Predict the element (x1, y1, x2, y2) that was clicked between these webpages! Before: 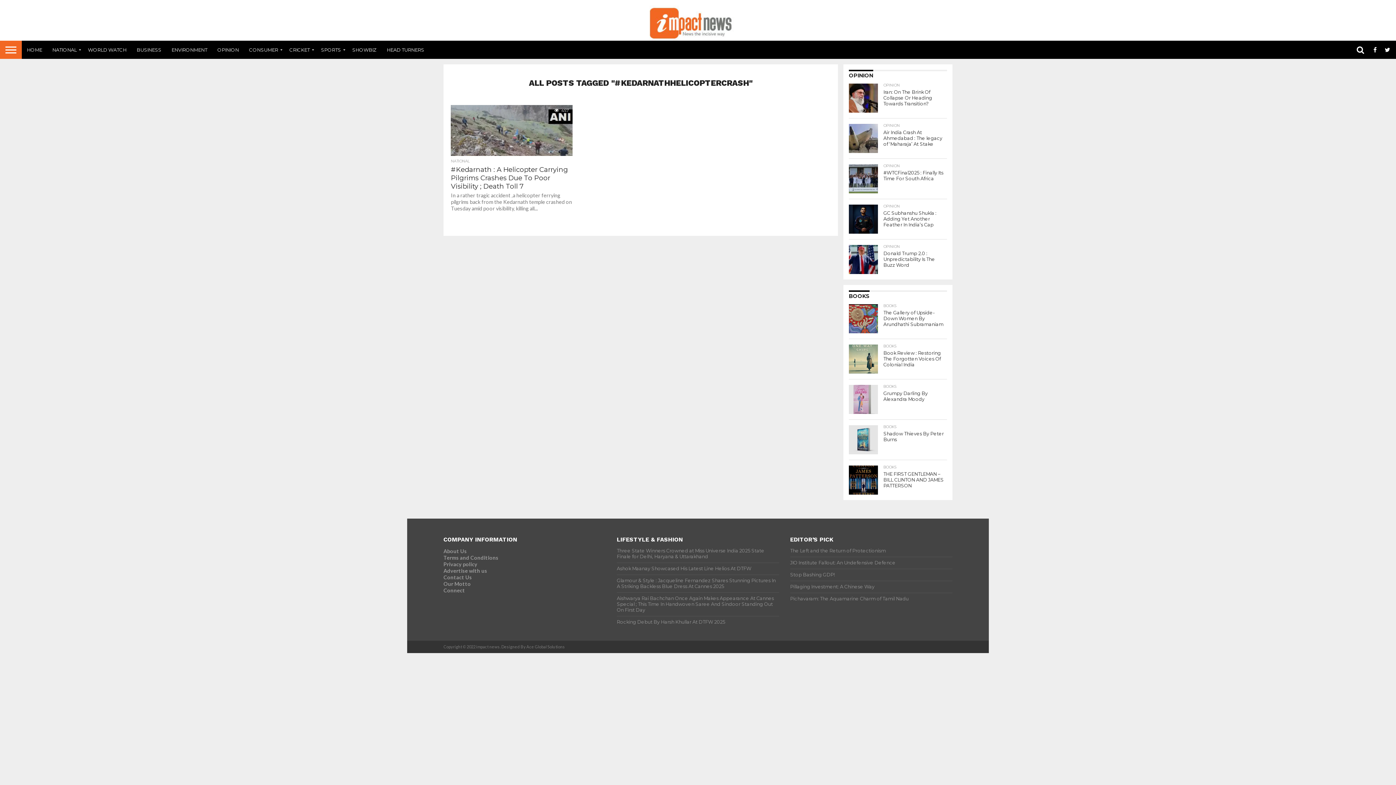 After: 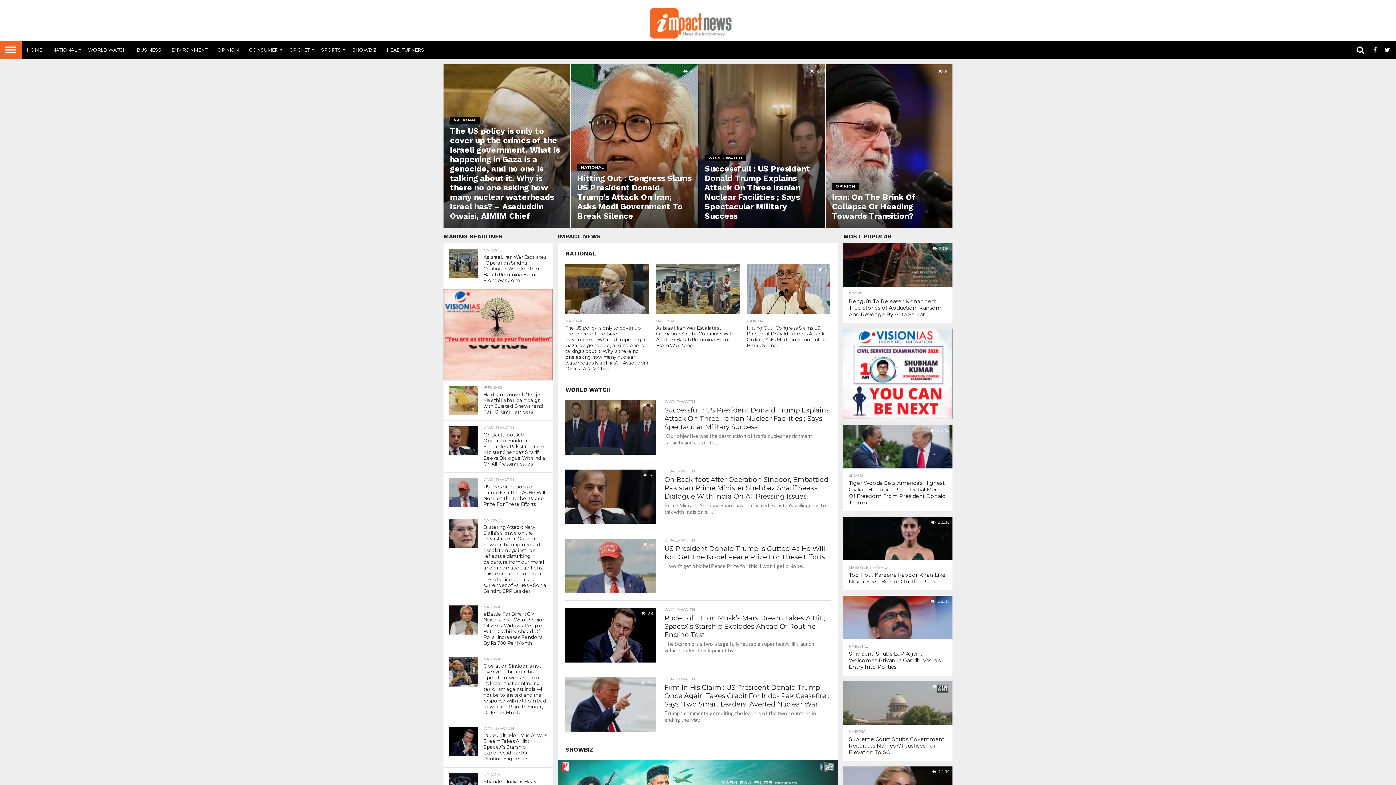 Action: bbox: (21, 40, 47, 58) label: HOME